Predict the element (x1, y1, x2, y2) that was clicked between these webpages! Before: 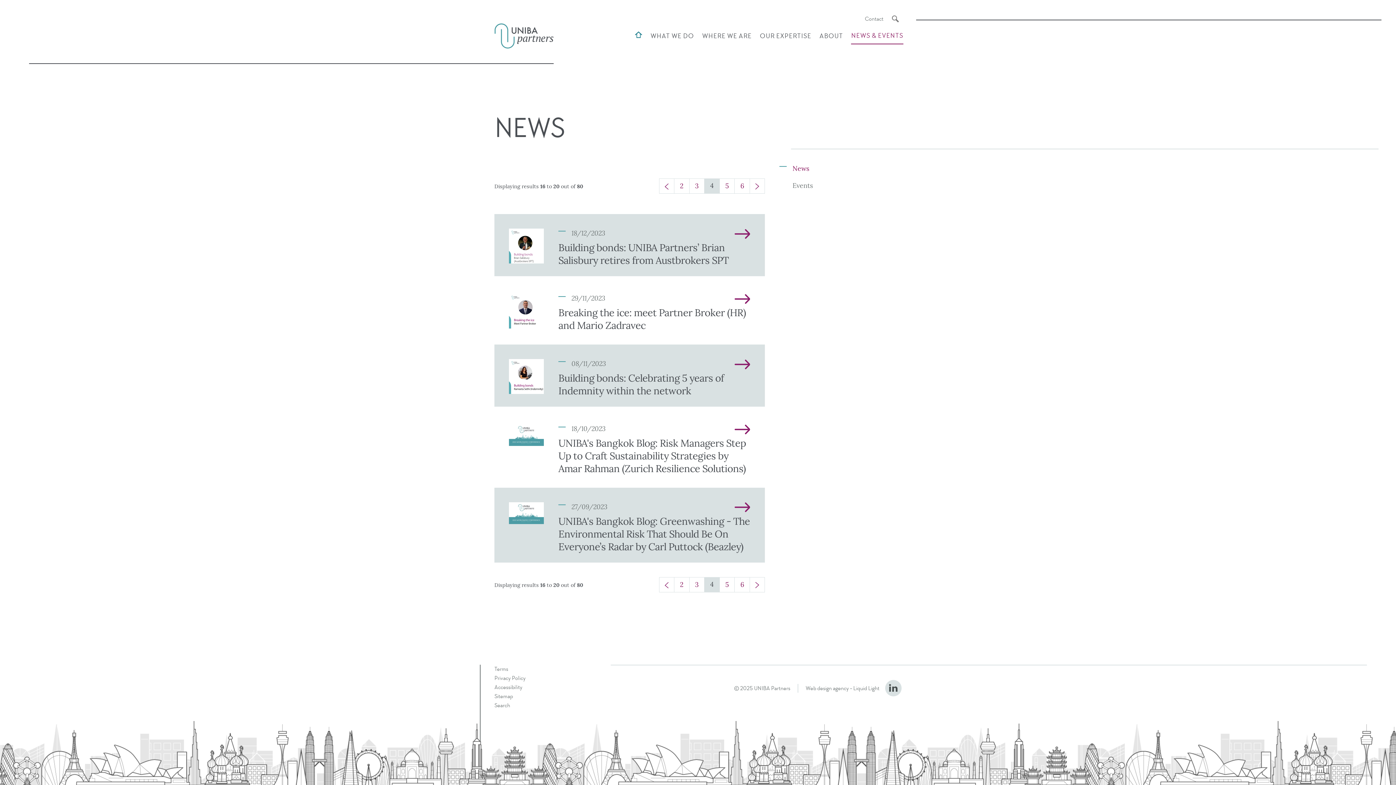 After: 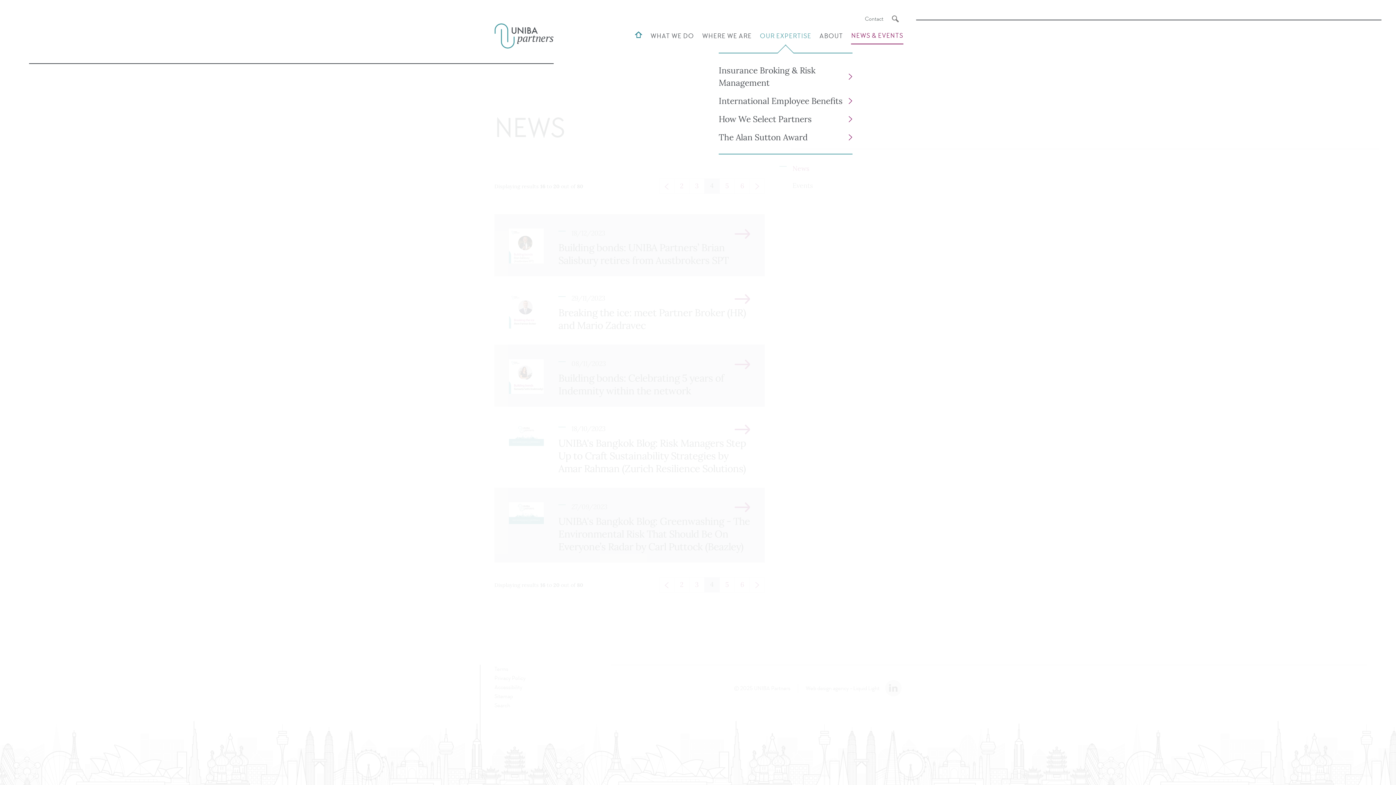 Action: bbox: (760, 28, 811, 44) label: OUR EXPERTISE